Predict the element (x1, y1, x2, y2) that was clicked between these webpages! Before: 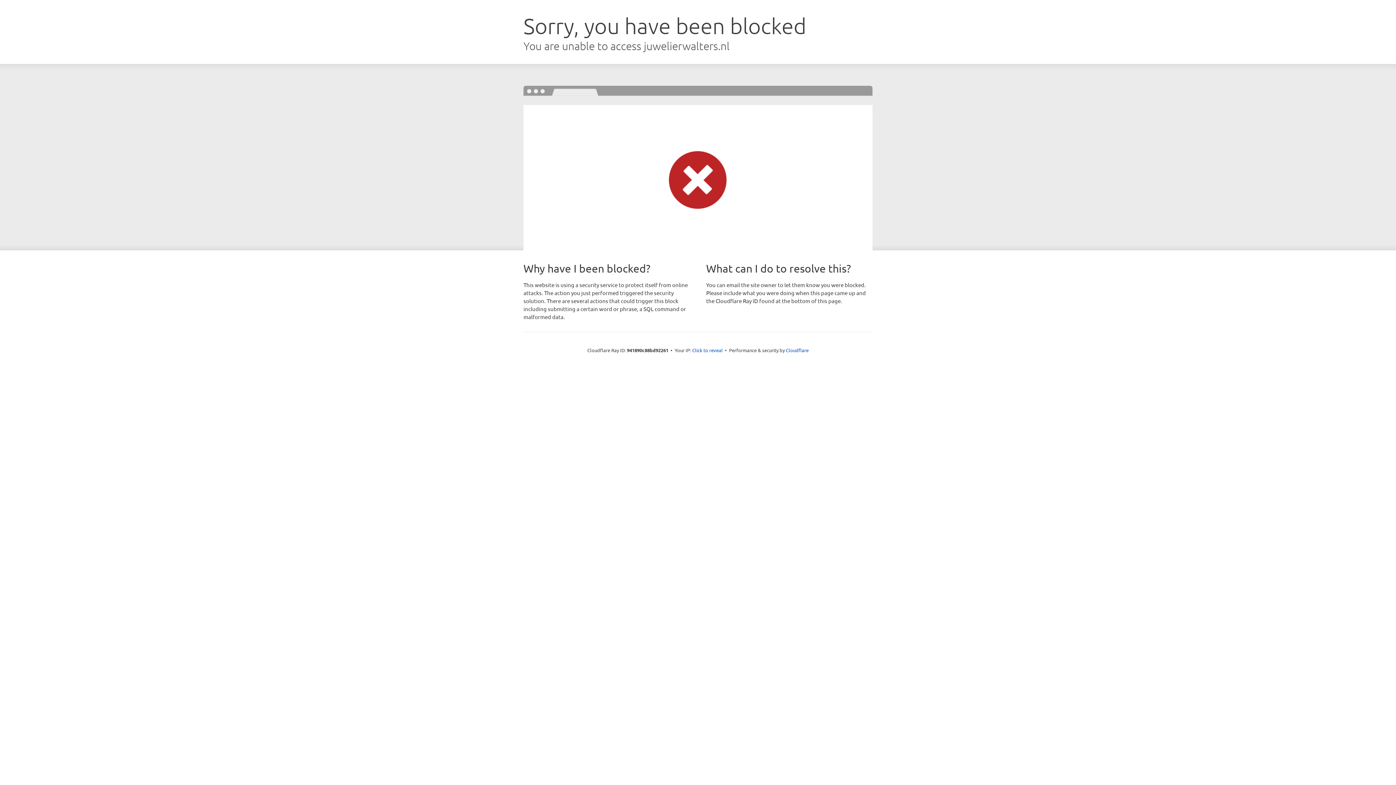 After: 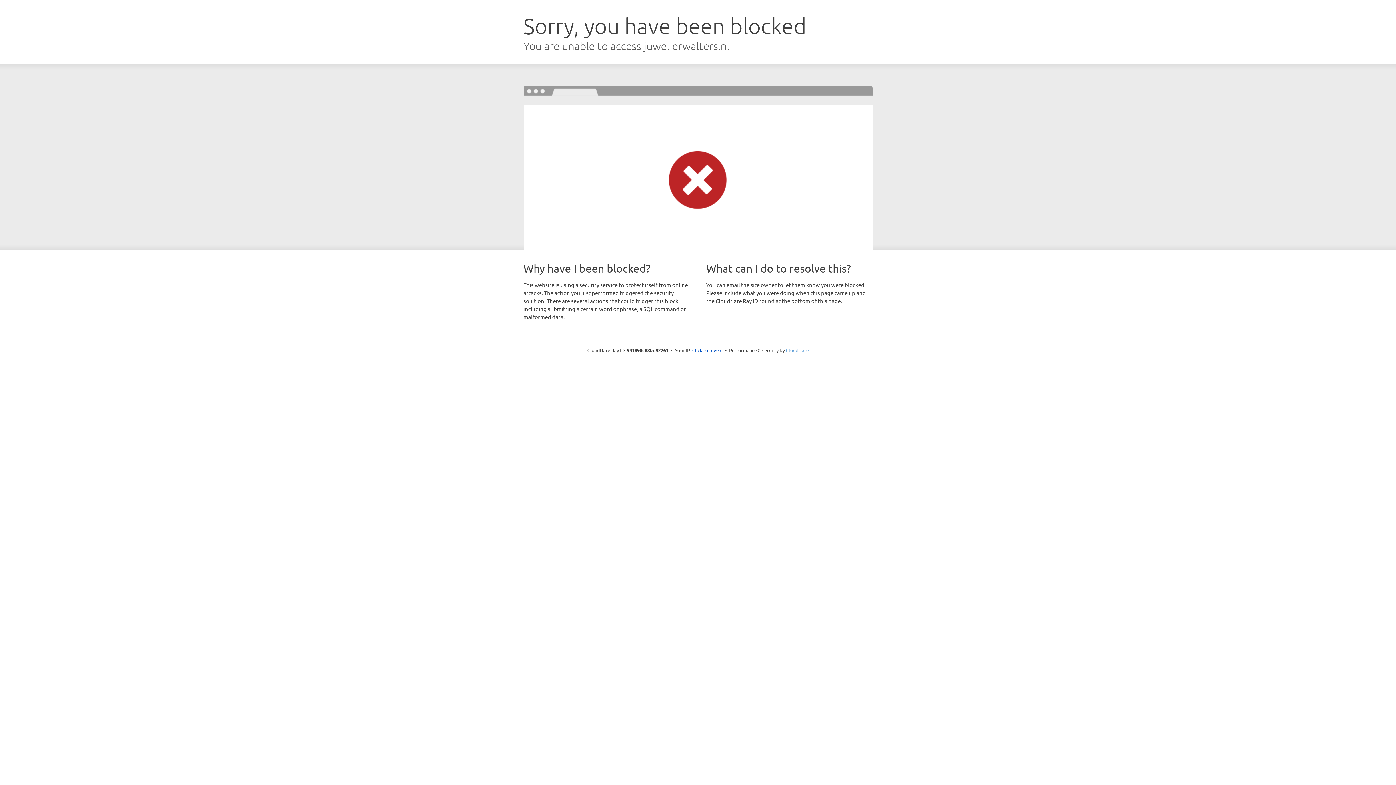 Action: label: Cloudflare bbox: (786, 347, 808, 353)